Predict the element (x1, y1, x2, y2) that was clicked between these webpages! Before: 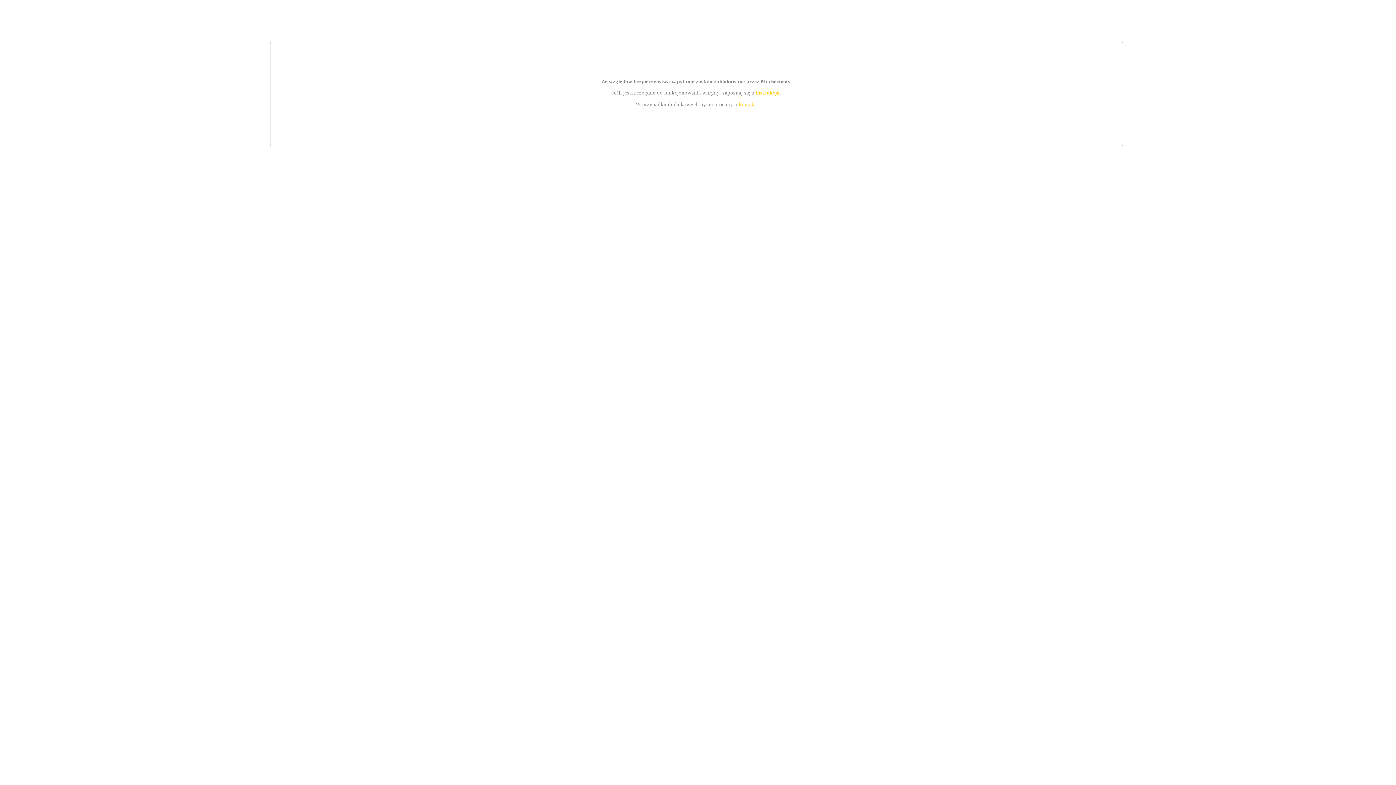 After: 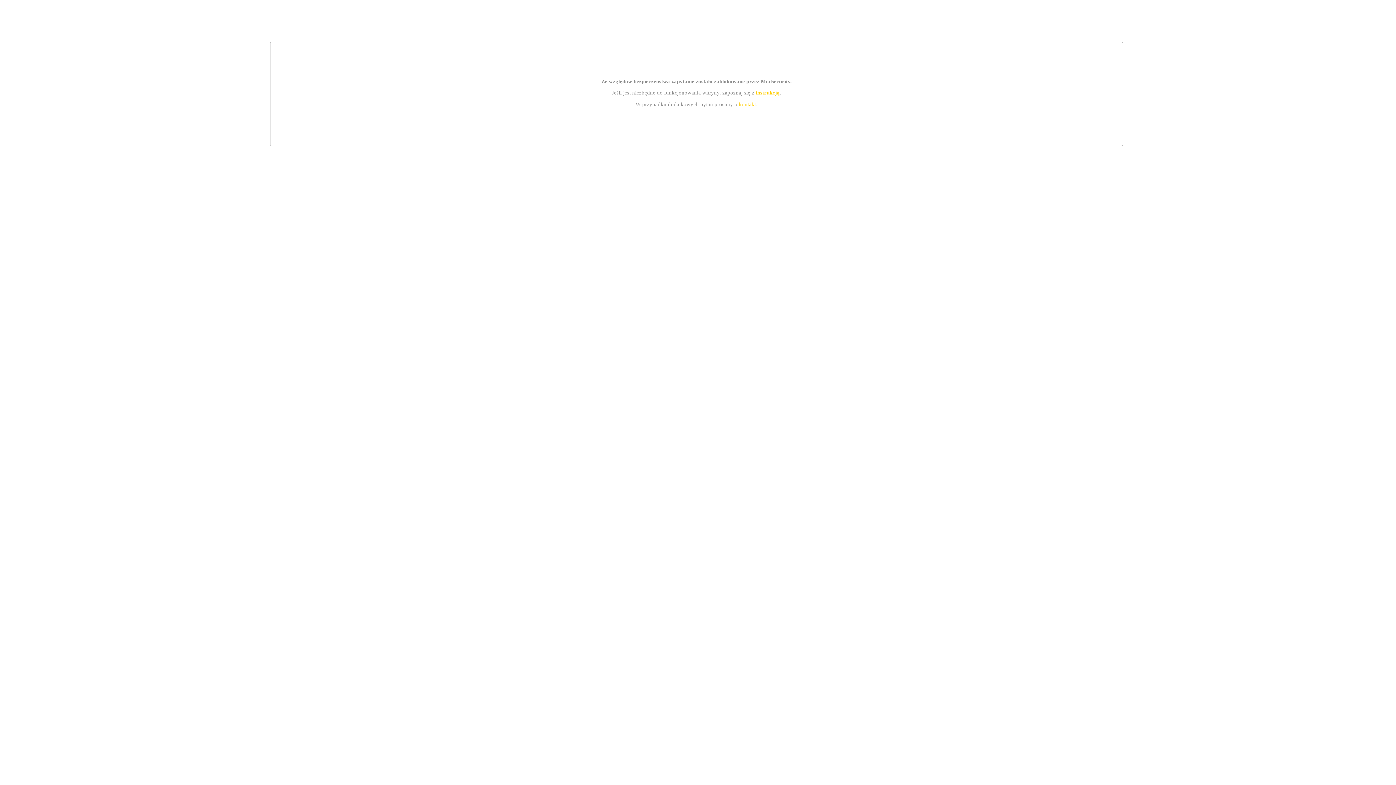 Action: bbox: (755, 89, 779, 95) label: instrukcją